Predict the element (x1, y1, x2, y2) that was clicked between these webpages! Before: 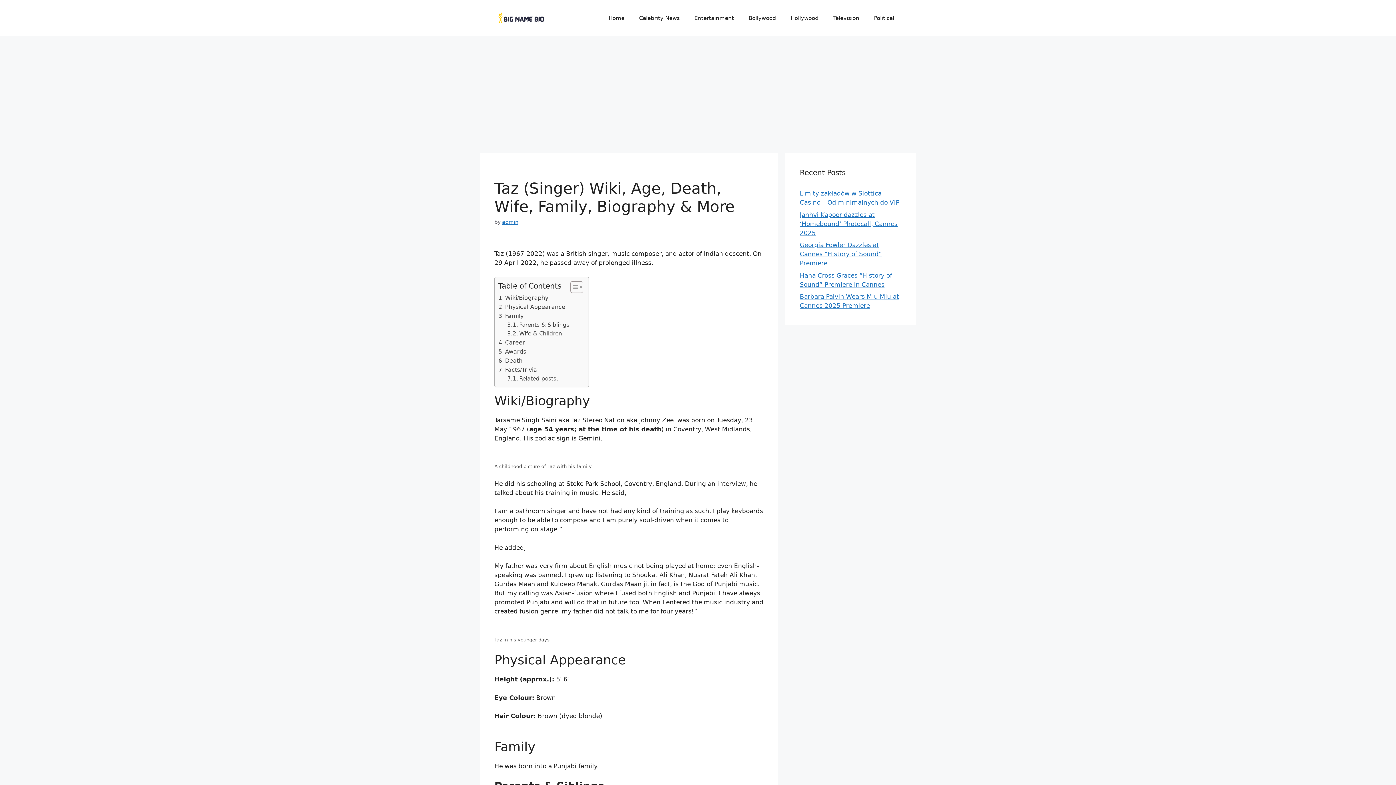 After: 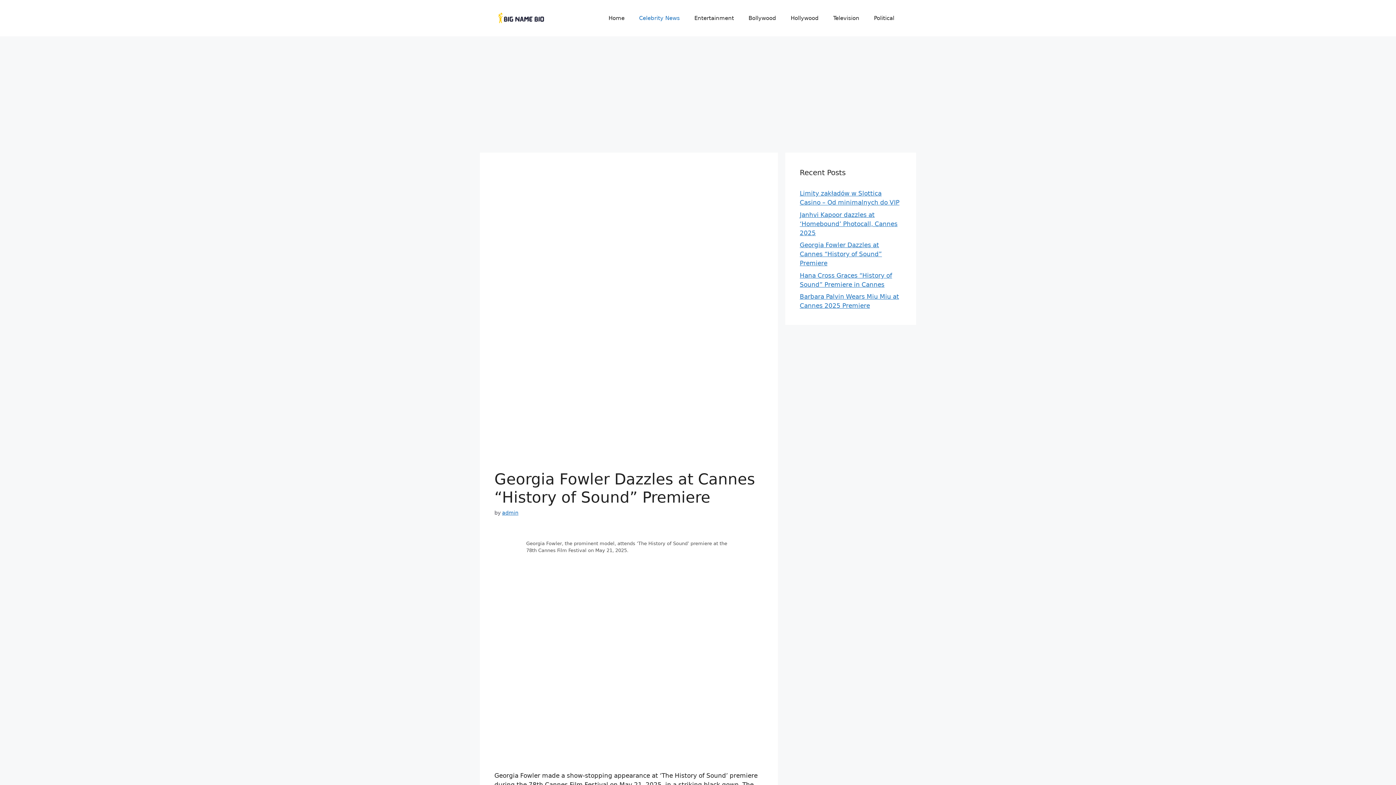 Action: bbox: (800, 241, 882, 266) label: Georgia Fowler Dazzles at Cannes “History of Sound” Premiere